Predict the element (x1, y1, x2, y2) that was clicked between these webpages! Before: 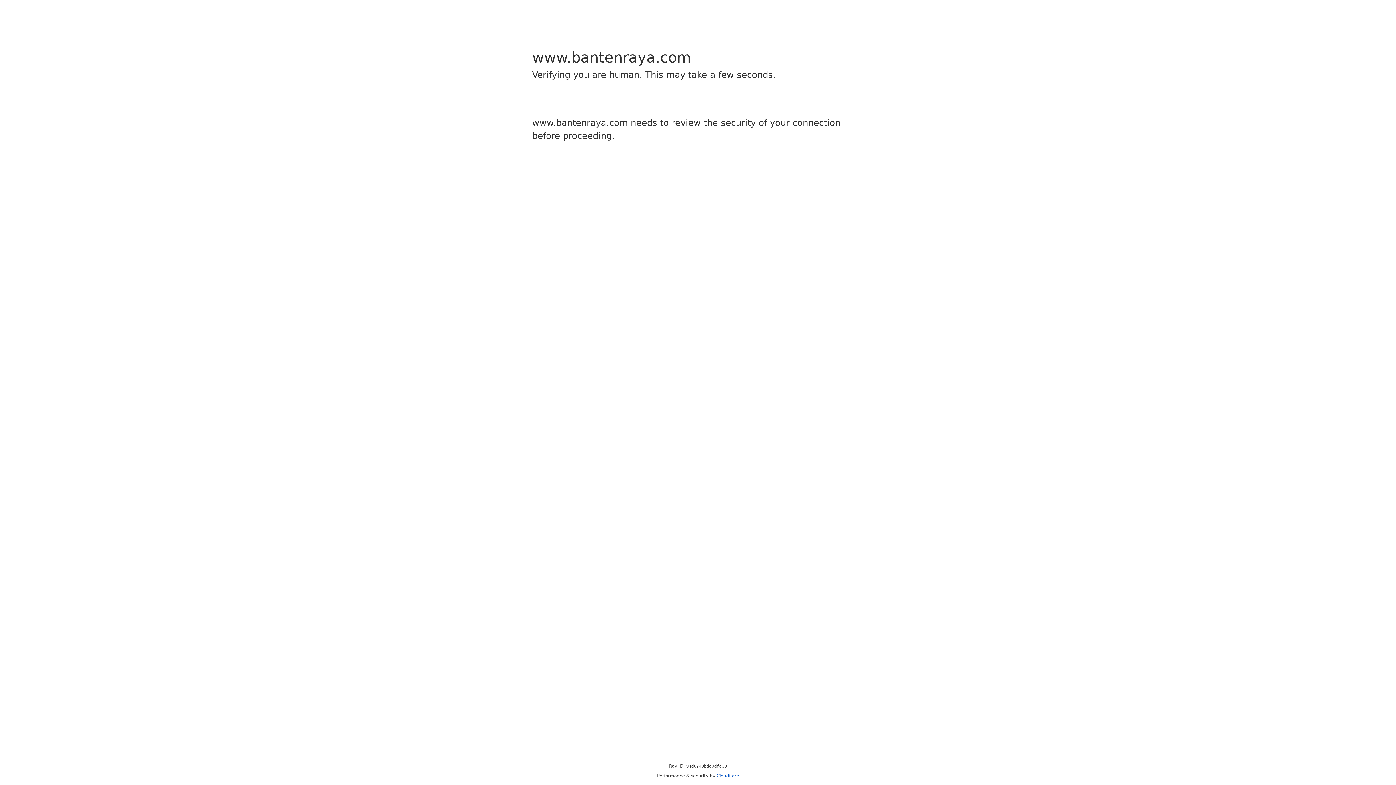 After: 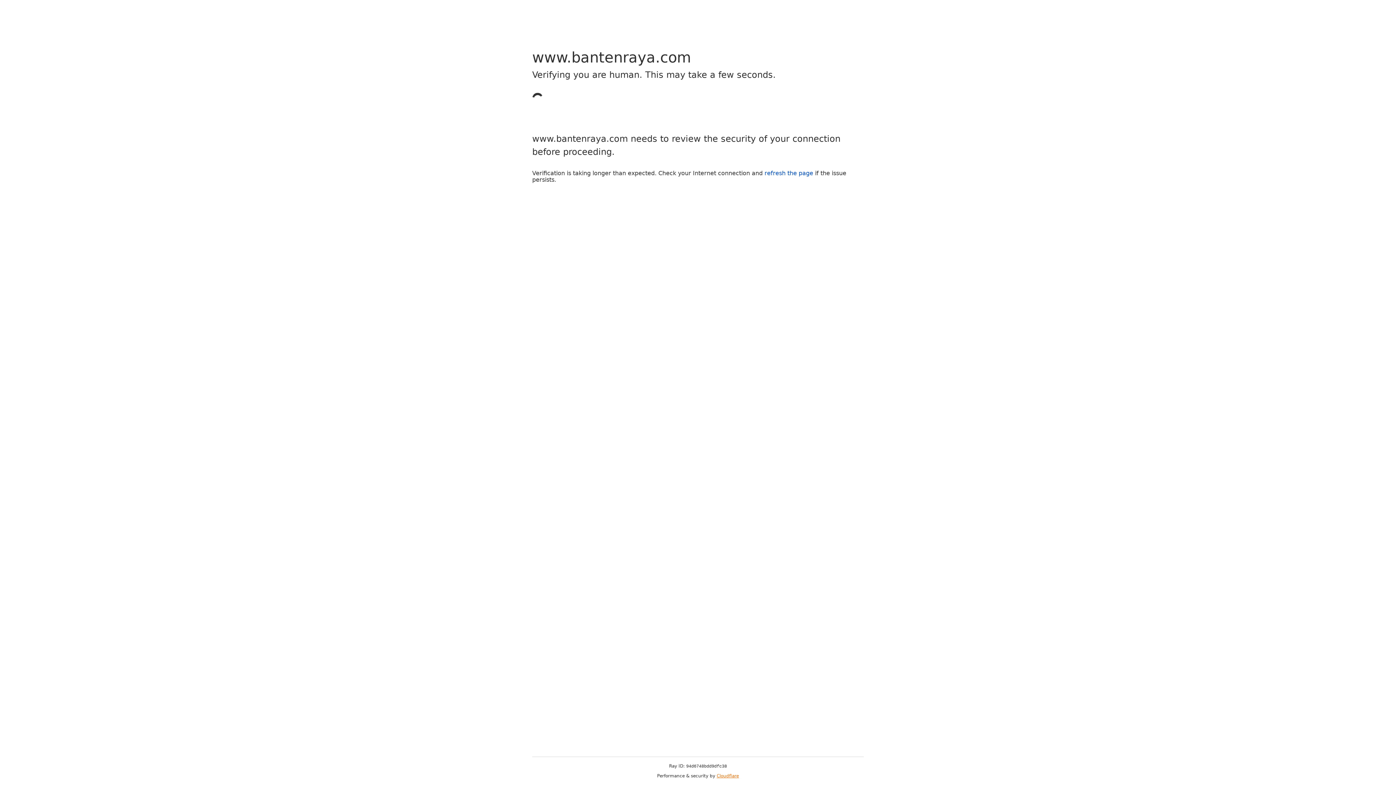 Action: bbox: (716, 773, 739, 778) label: Cloudflare